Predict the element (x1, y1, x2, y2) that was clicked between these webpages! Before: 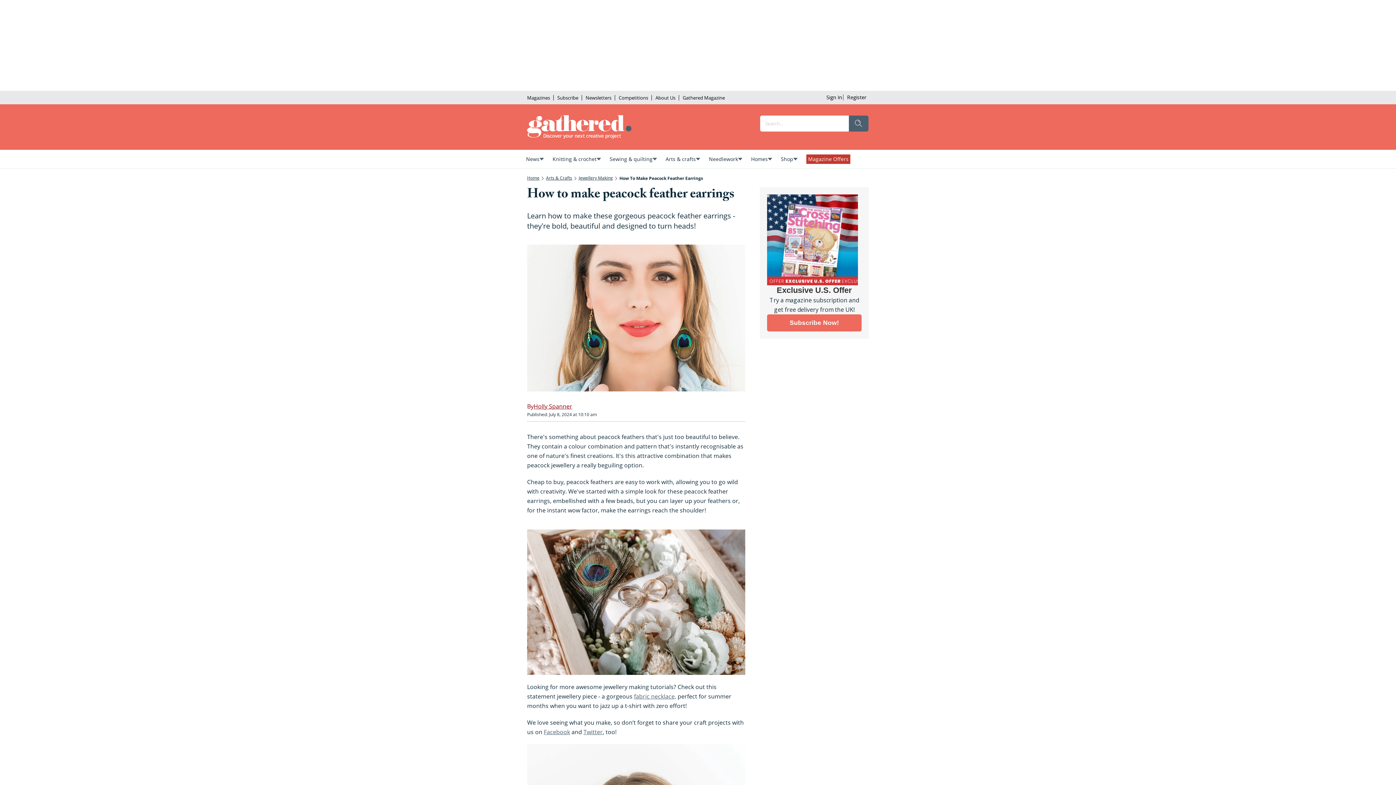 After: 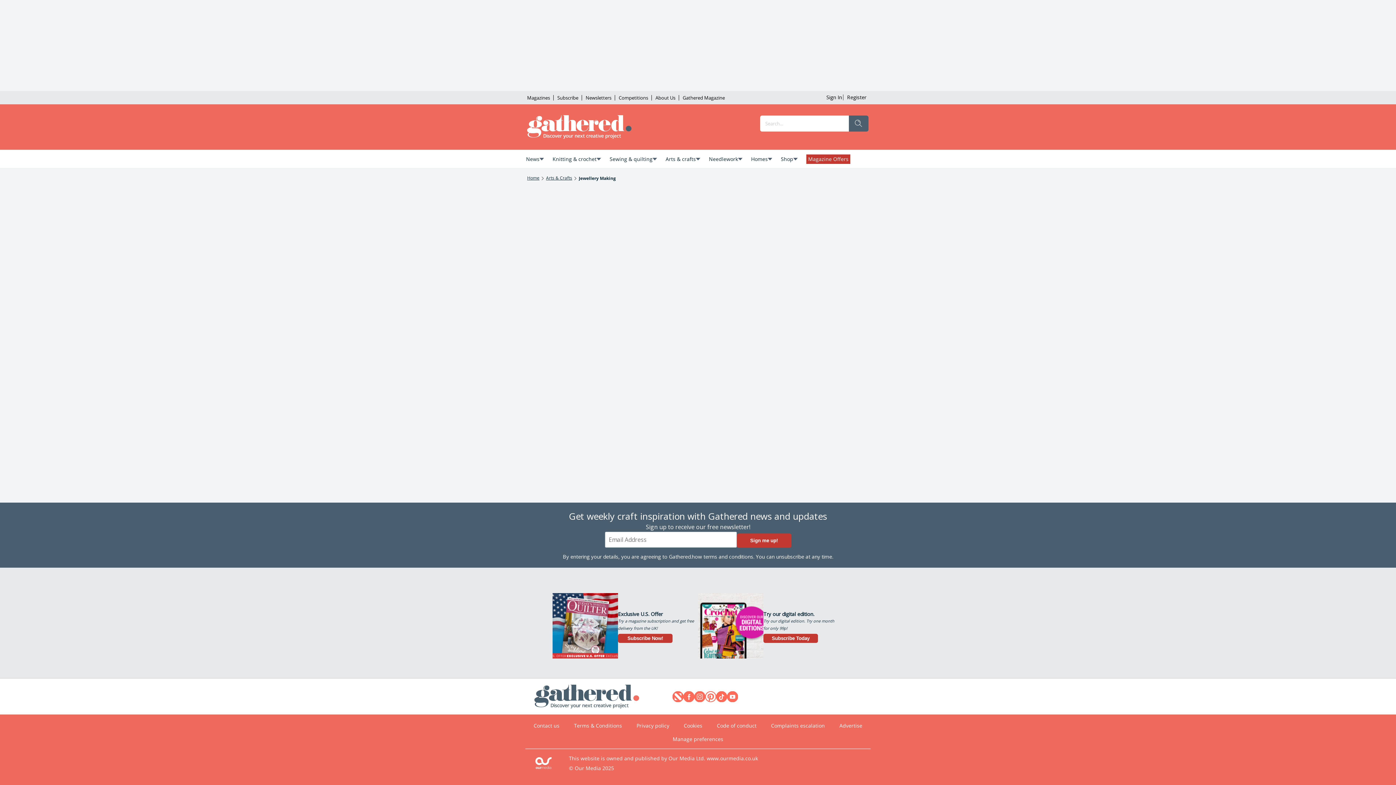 Action: bbox: (578, 174, 613, 181) label: Jewellery Making